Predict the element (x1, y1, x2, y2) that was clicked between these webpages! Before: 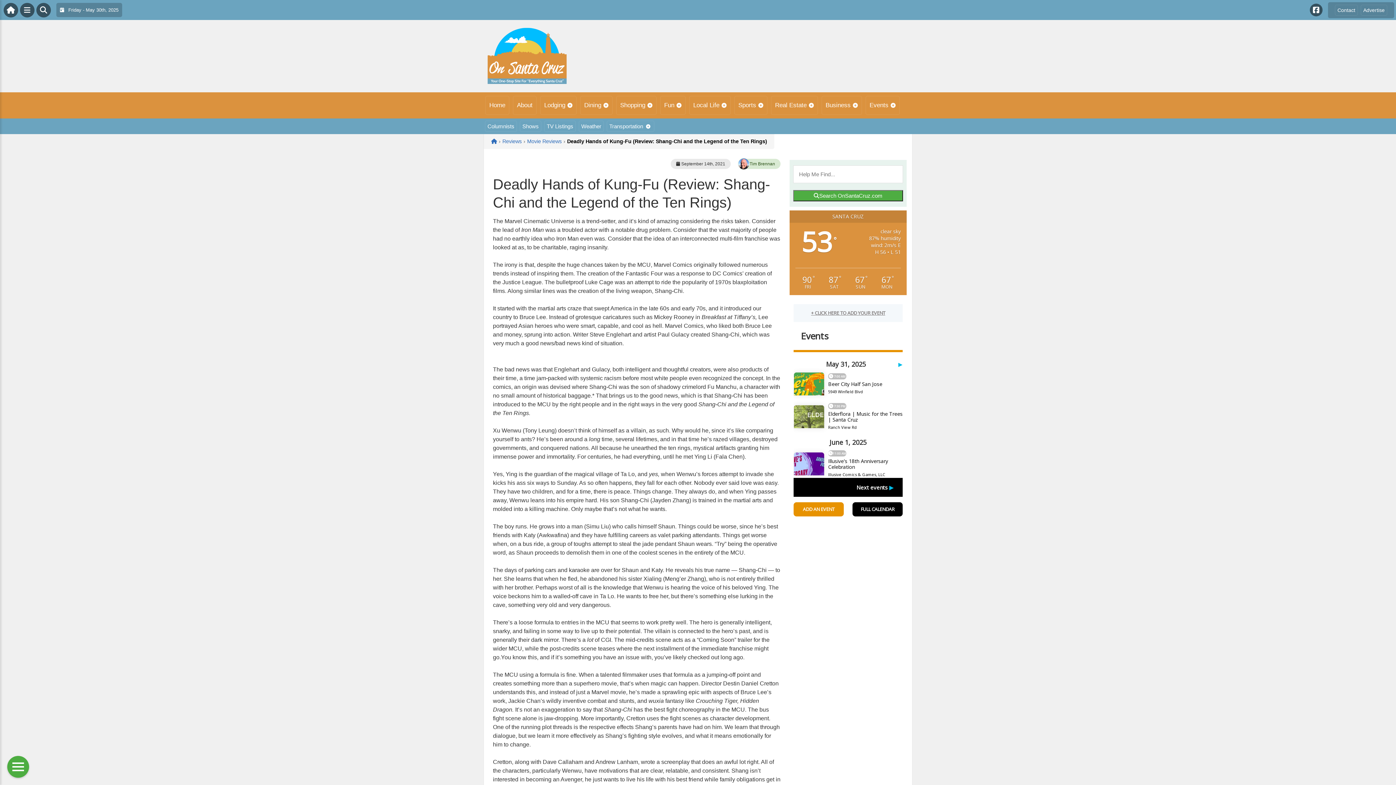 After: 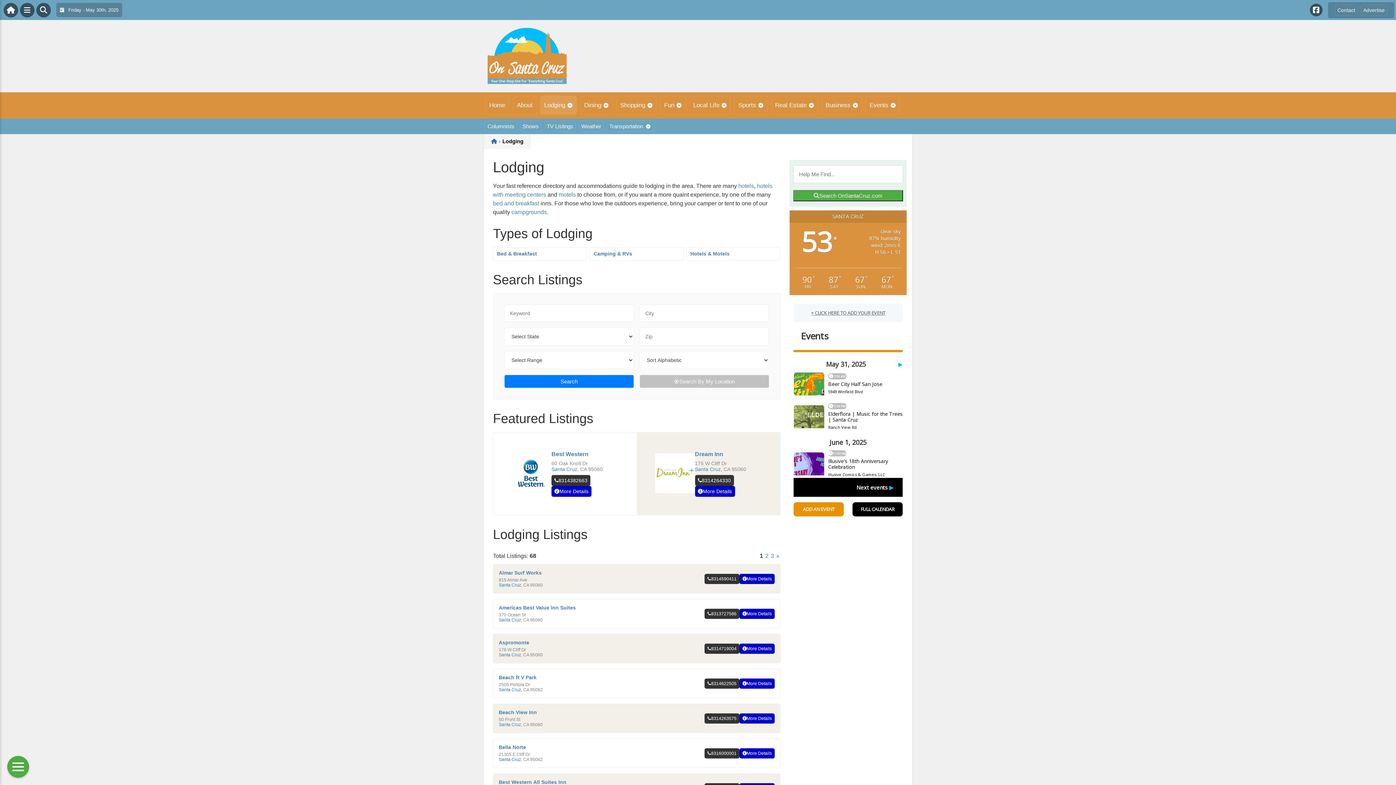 Action: bbox: (540, 96, 576, 114) label: Lodging